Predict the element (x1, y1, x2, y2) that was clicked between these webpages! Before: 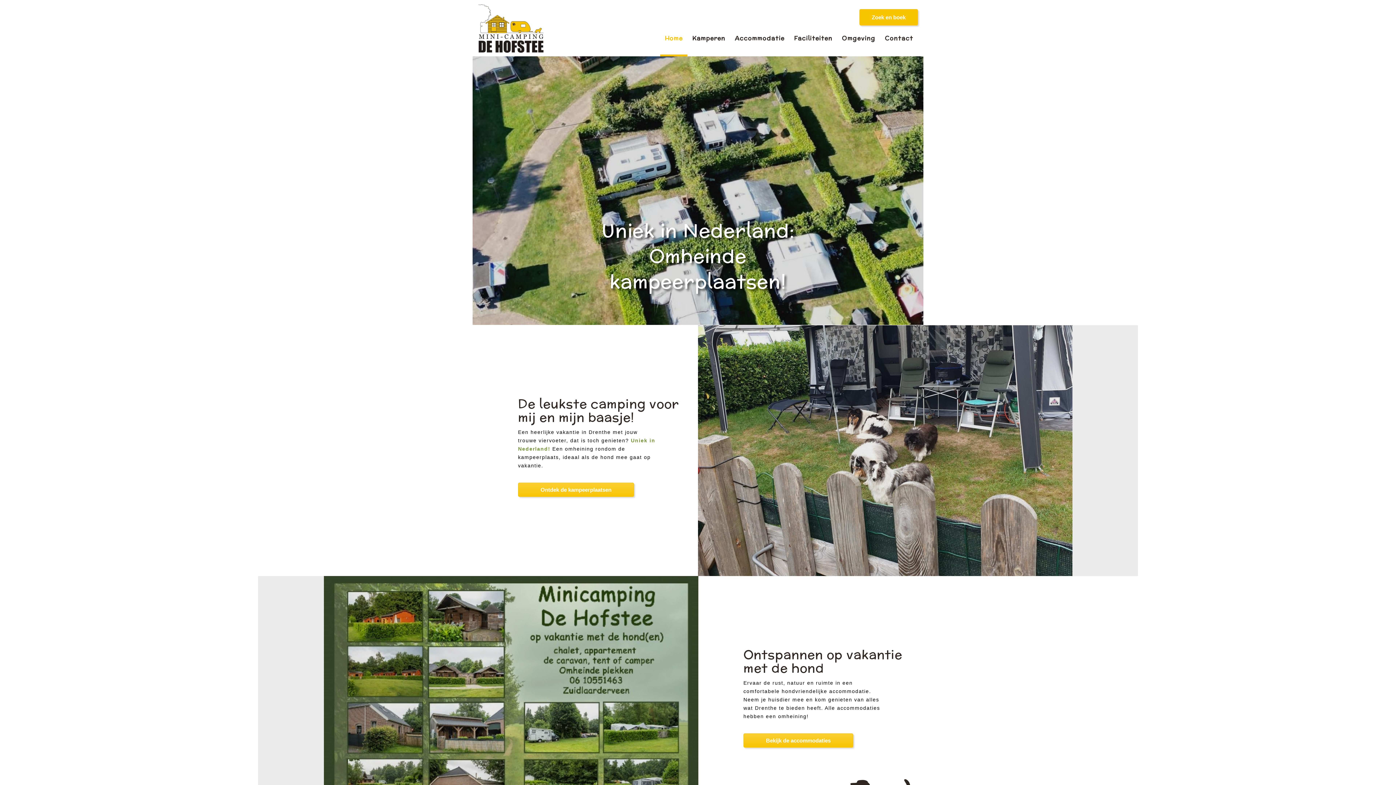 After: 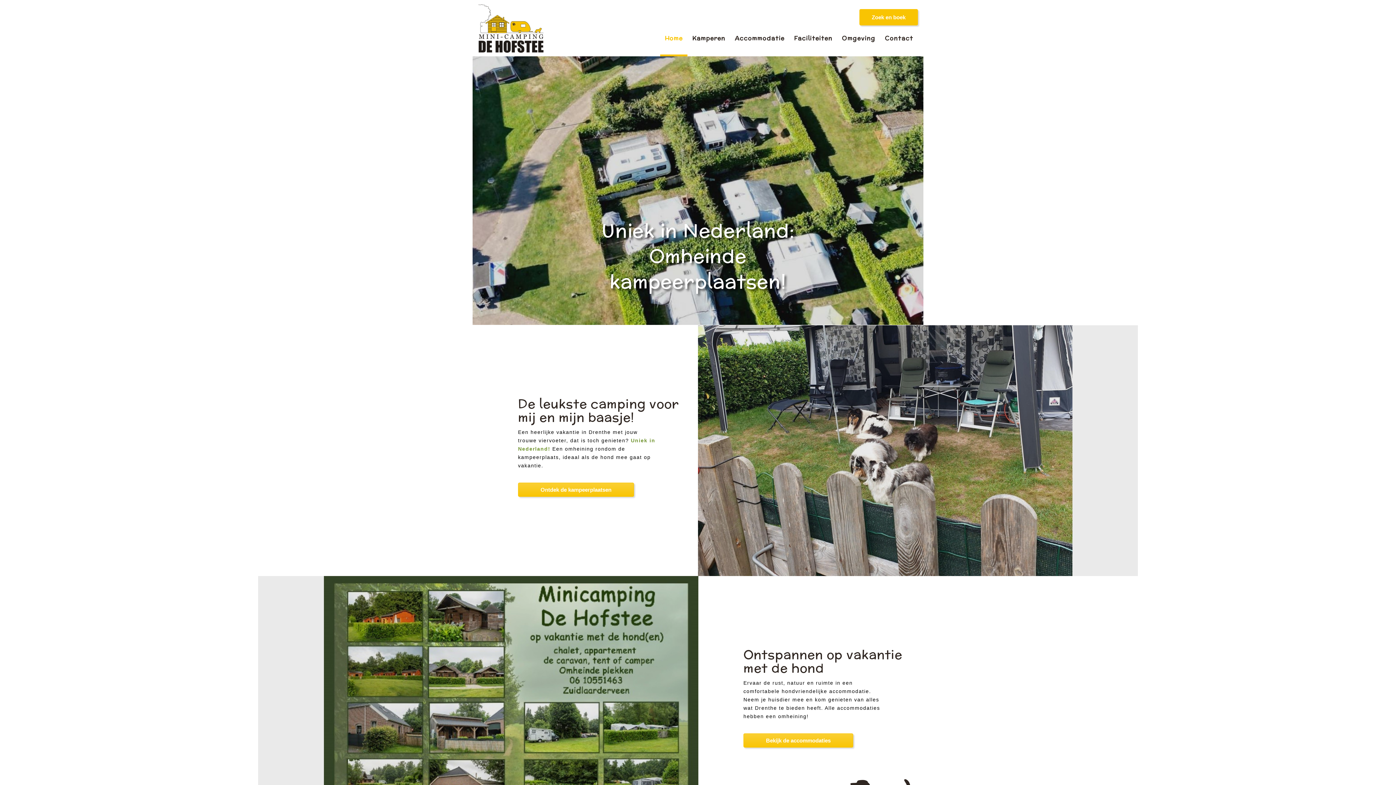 Action: bbox: (478, 4, 543, 52)